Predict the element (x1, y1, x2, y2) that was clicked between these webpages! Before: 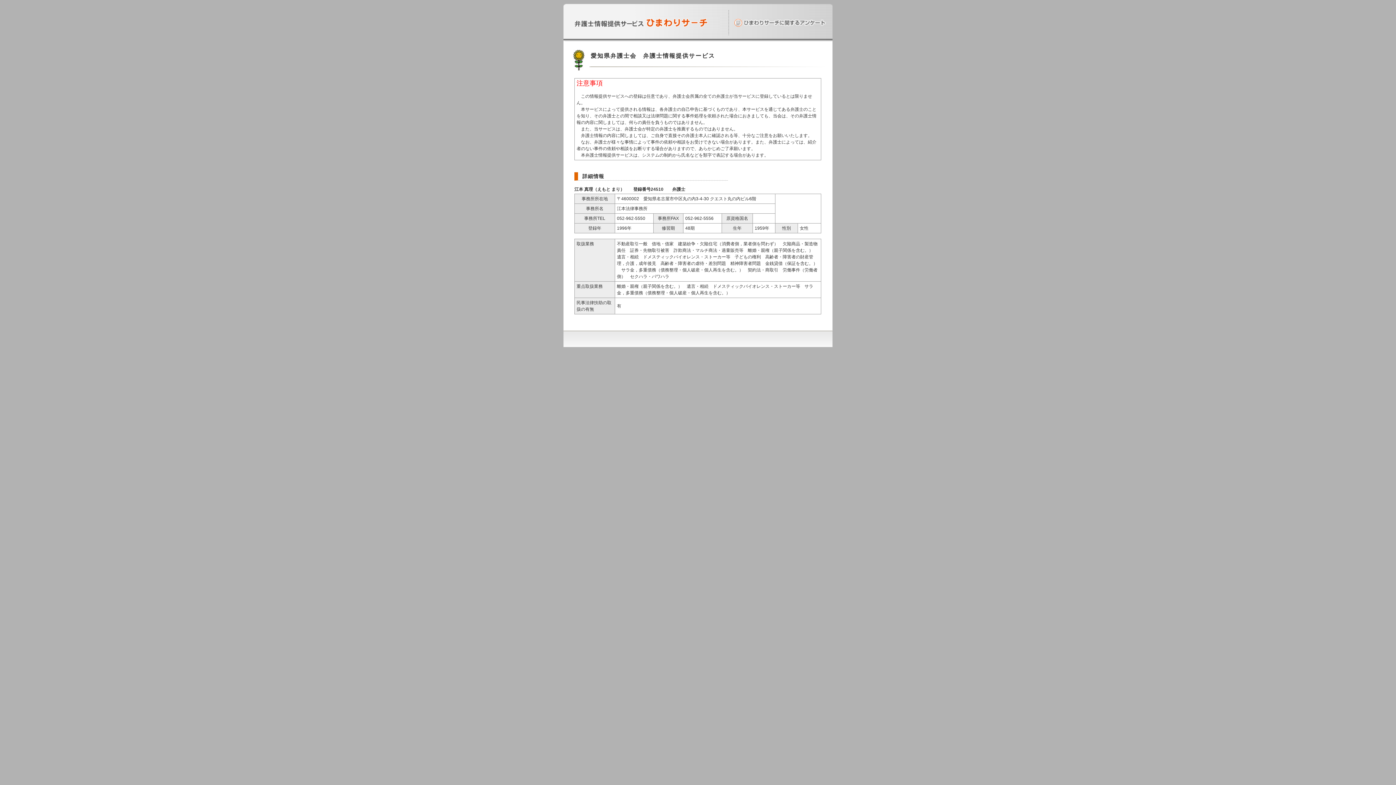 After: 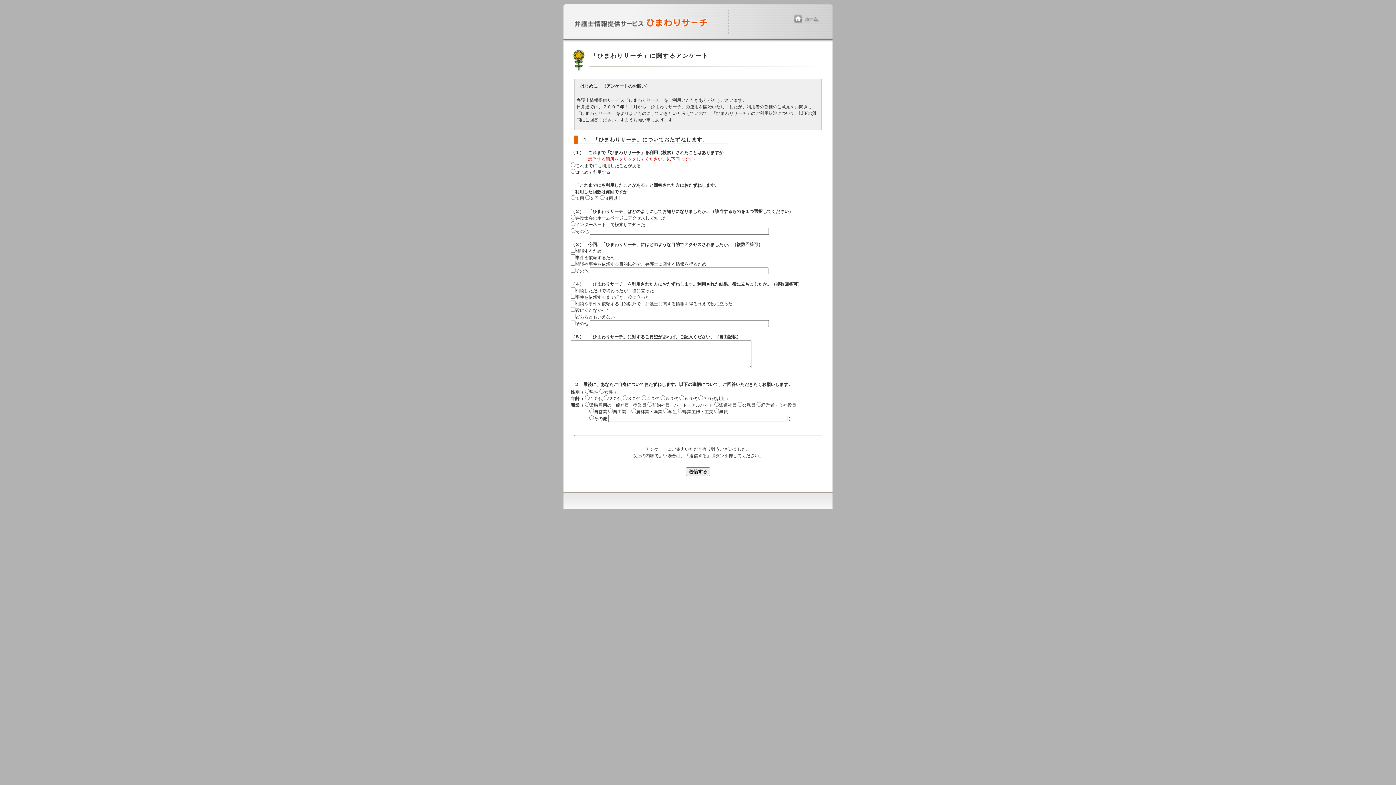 Action: bbox: (733, 18, 826, 27) label: ひまわりサーチに関するアンケート